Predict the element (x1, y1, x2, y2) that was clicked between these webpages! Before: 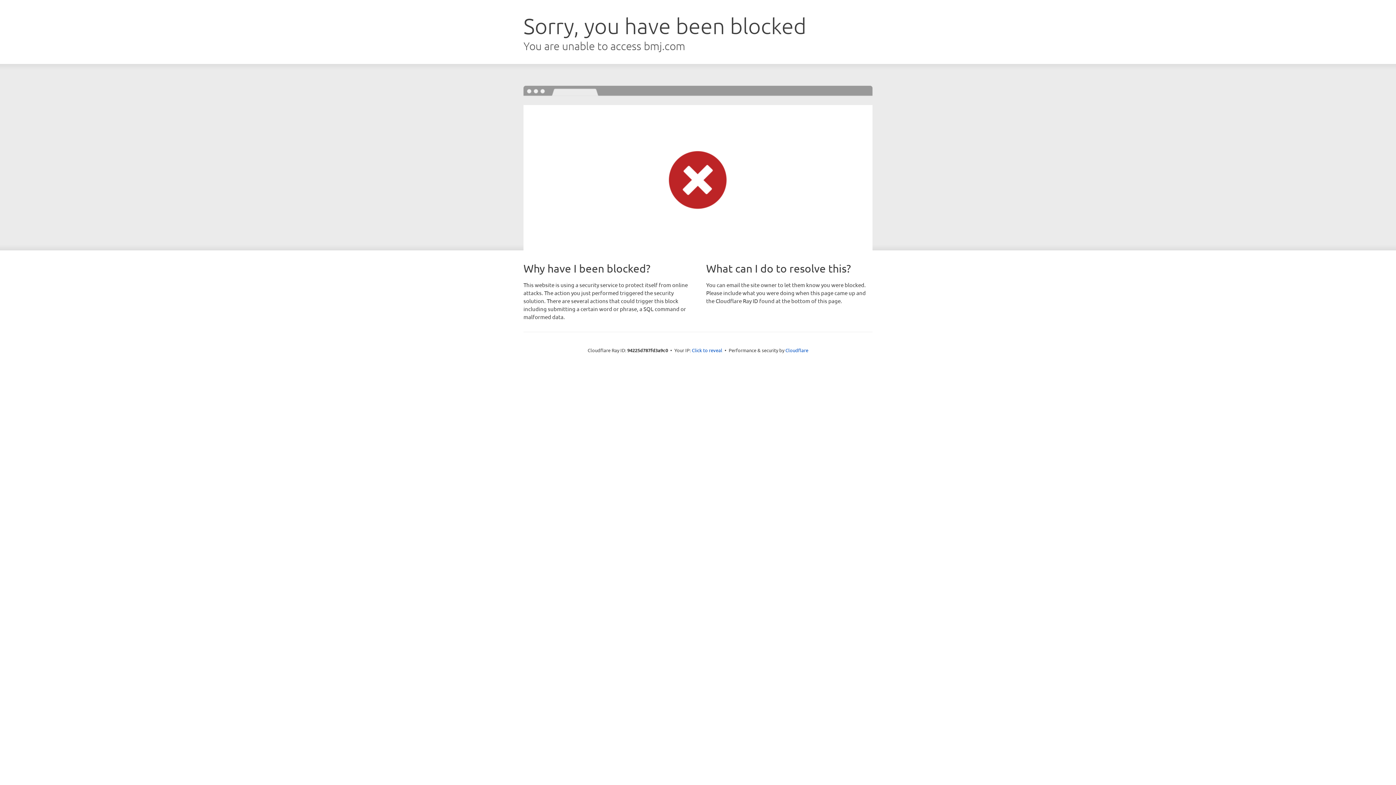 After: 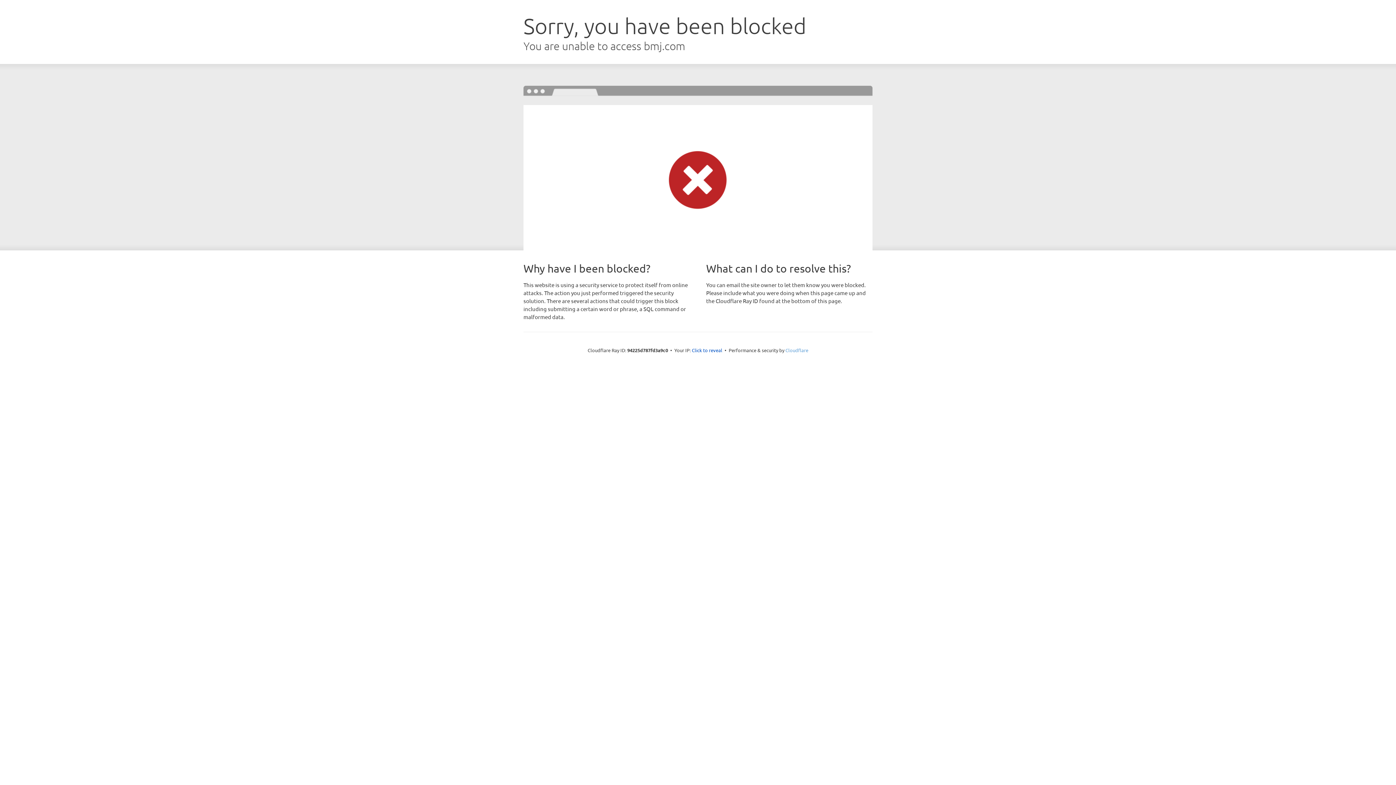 Action: bbox: (785, 347, 808, 353) label: Cloudflare